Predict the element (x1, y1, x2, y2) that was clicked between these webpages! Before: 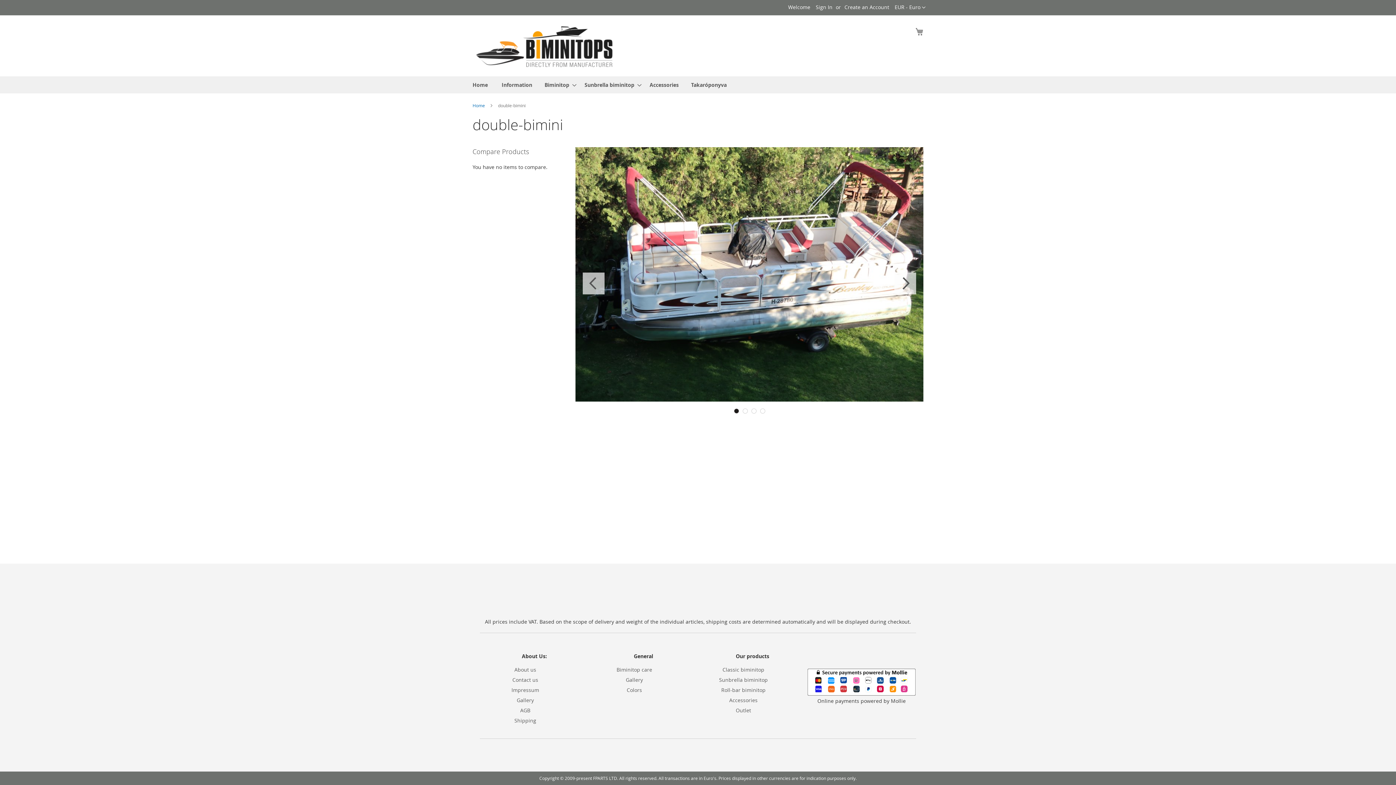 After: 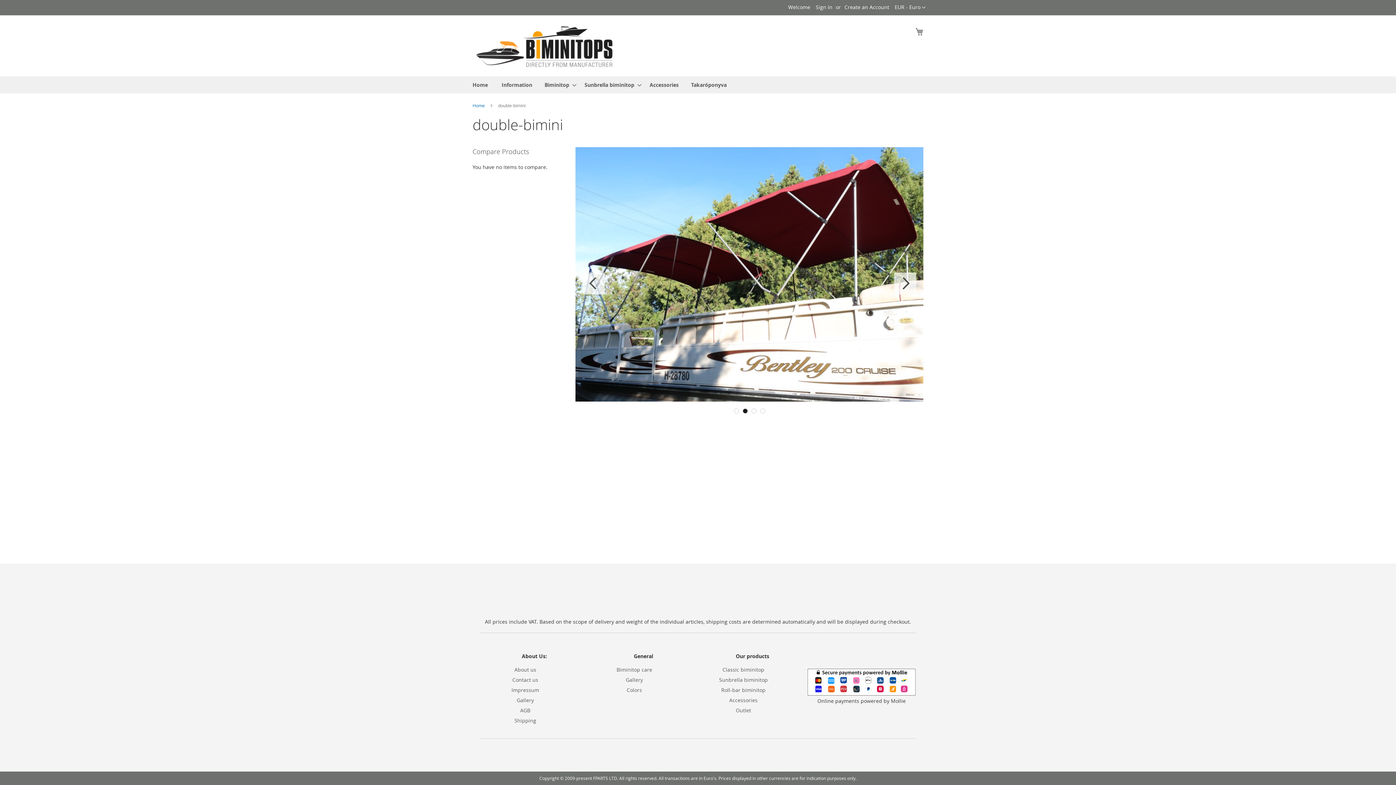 Action: bbox: (894, 272, 916, 294) label: Next